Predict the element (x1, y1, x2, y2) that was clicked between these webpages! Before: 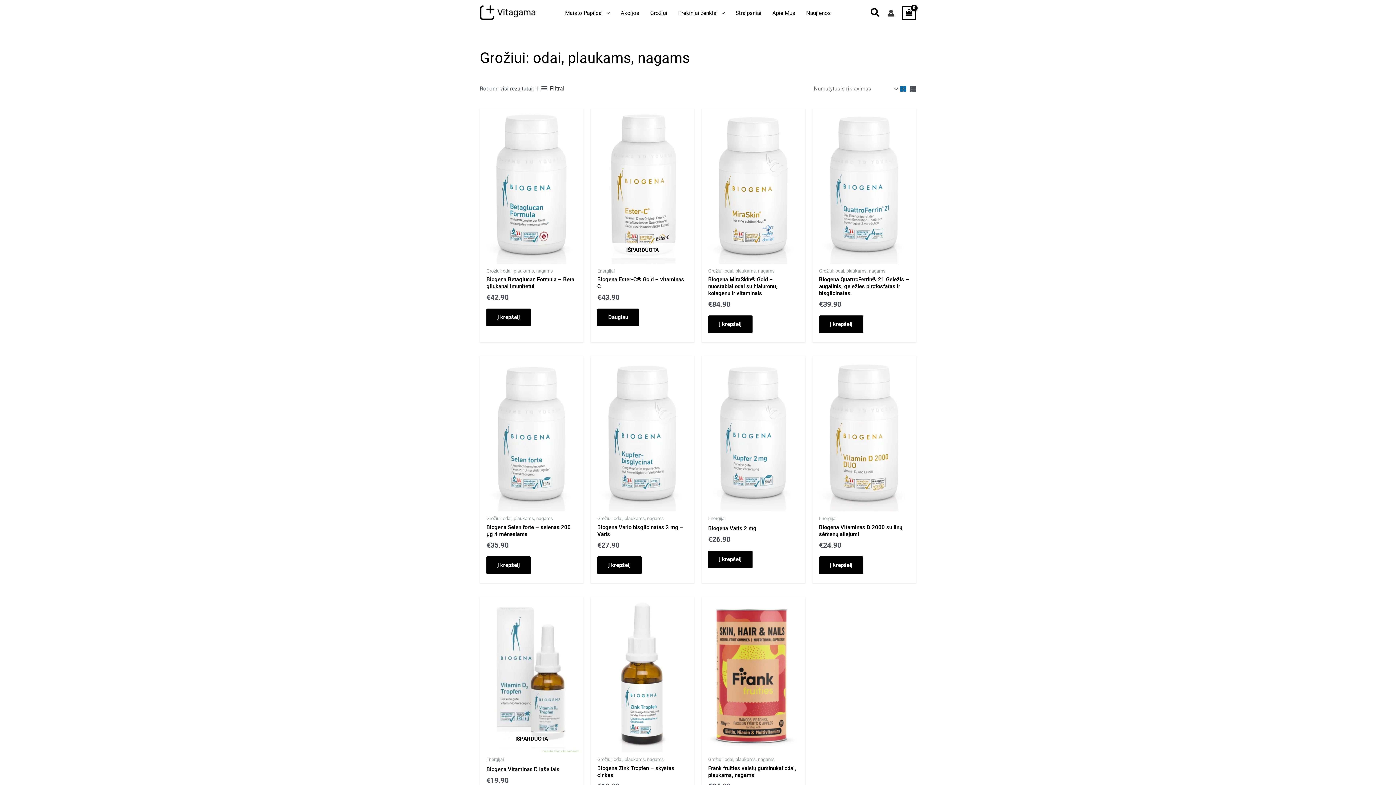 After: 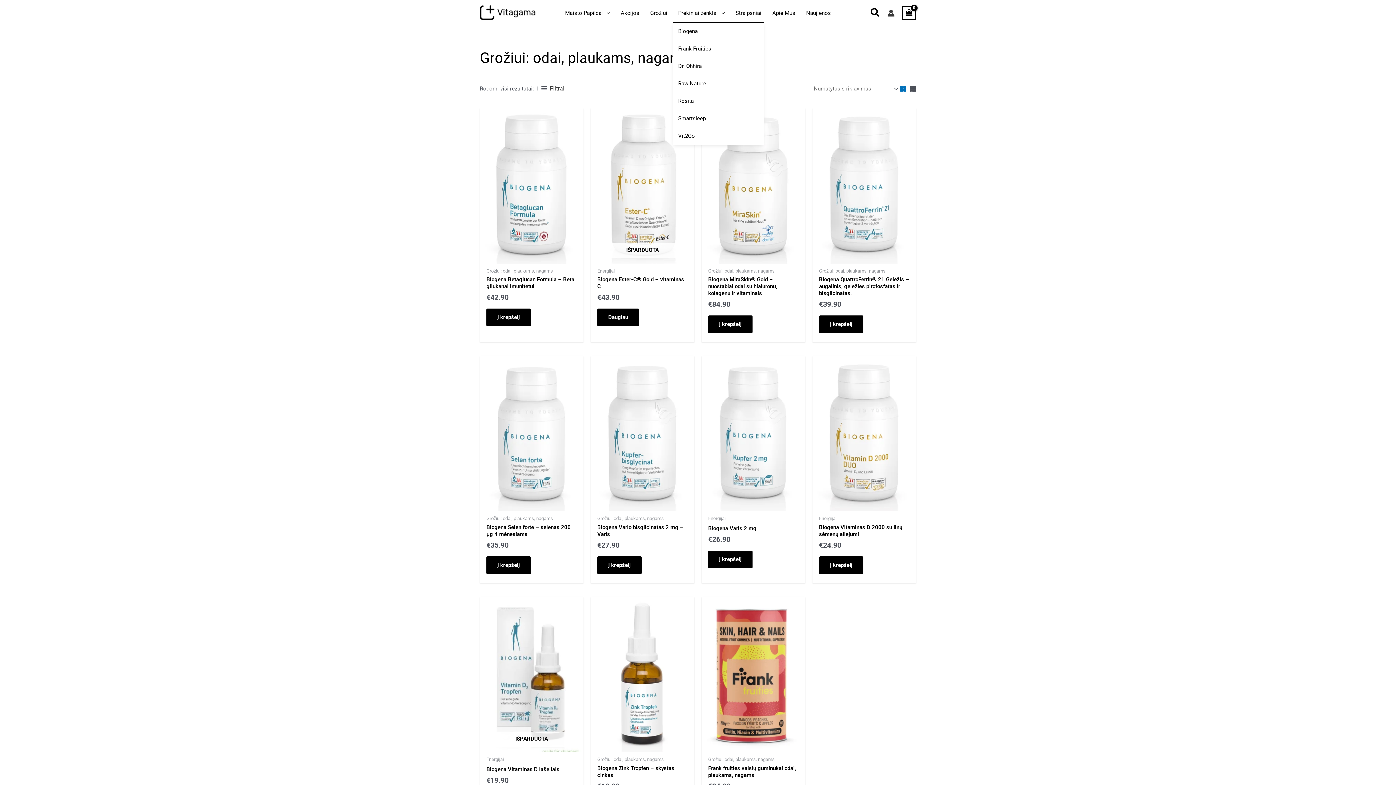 Action: bbox: (672, 3, 730, 22) label: Prekiniai ženklai